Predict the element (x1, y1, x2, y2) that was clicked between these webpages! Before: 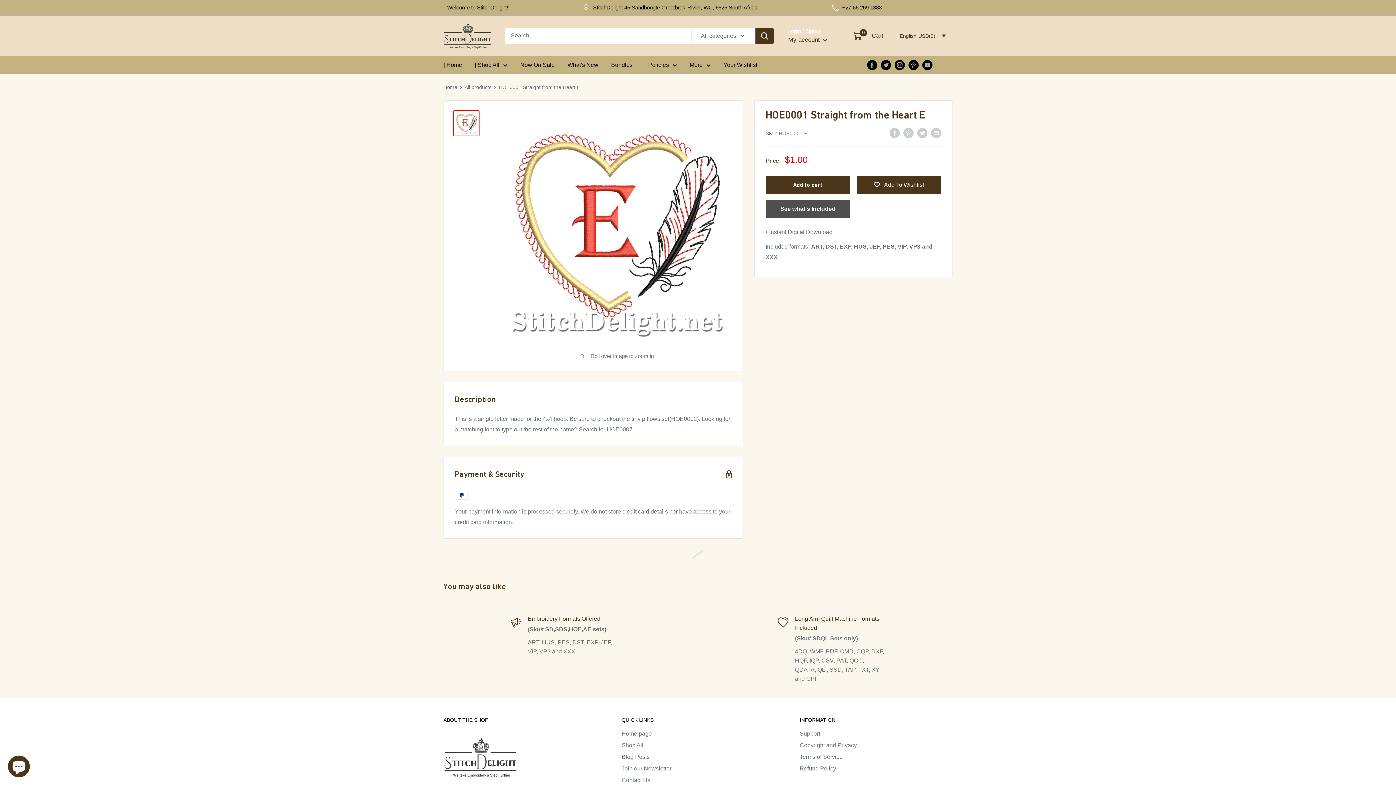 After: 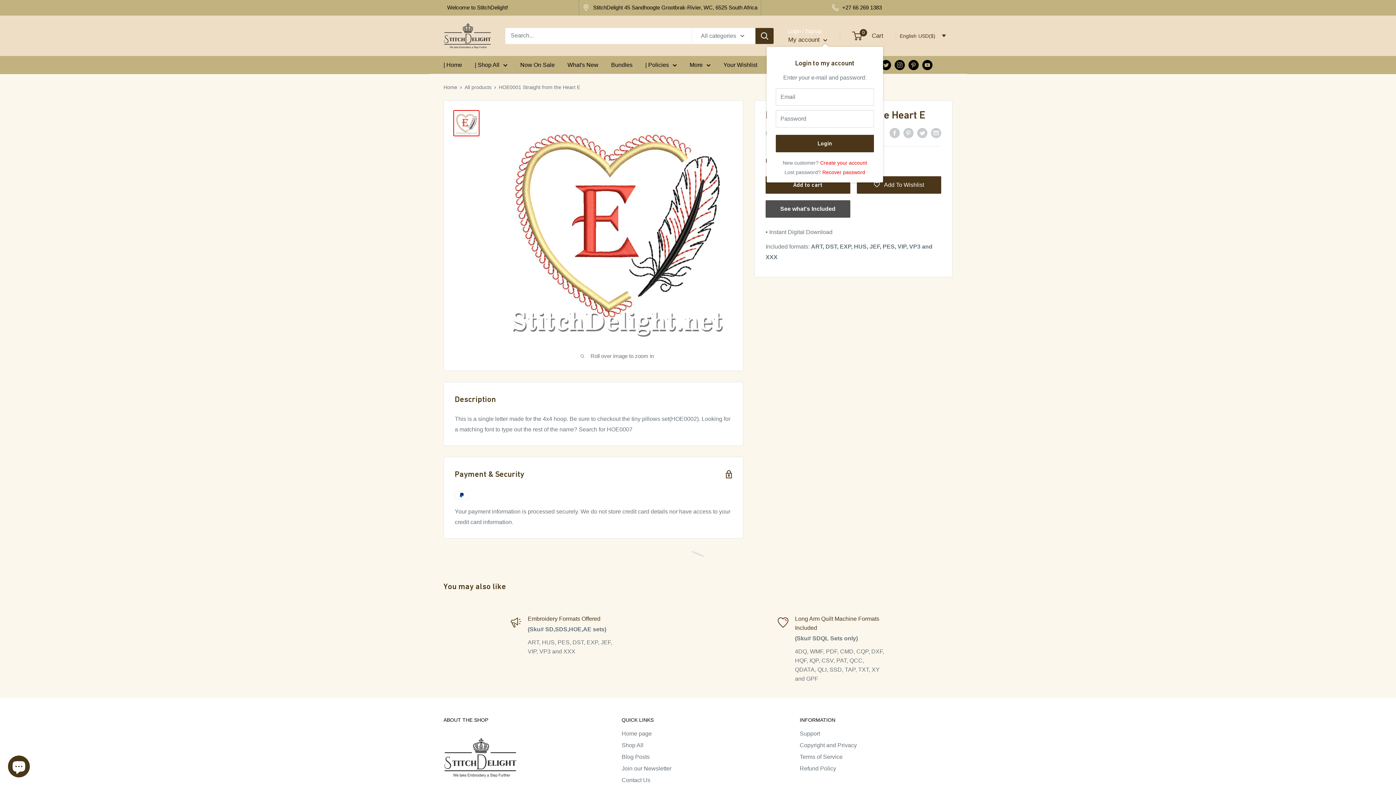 Action: bbox: (788, 34, 827, 45) label: My account 